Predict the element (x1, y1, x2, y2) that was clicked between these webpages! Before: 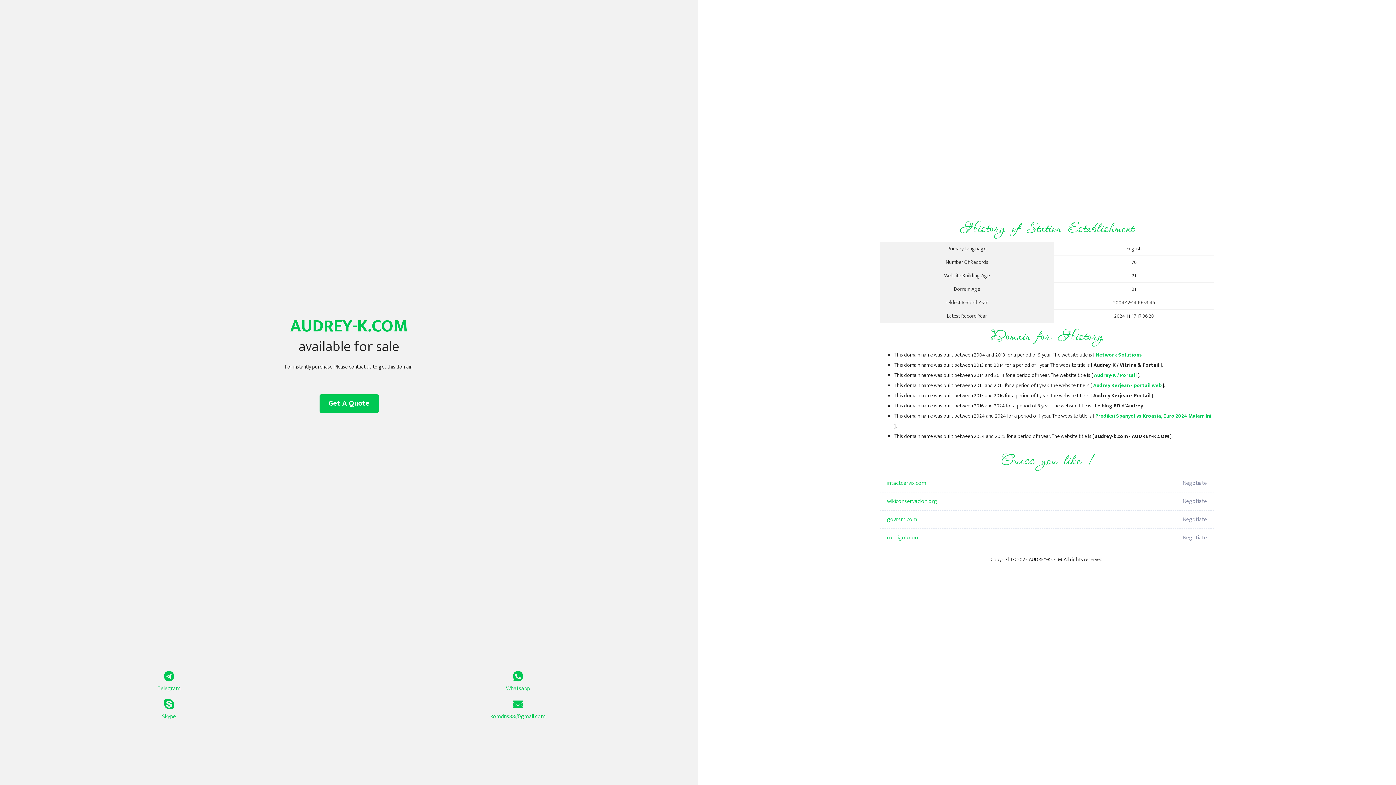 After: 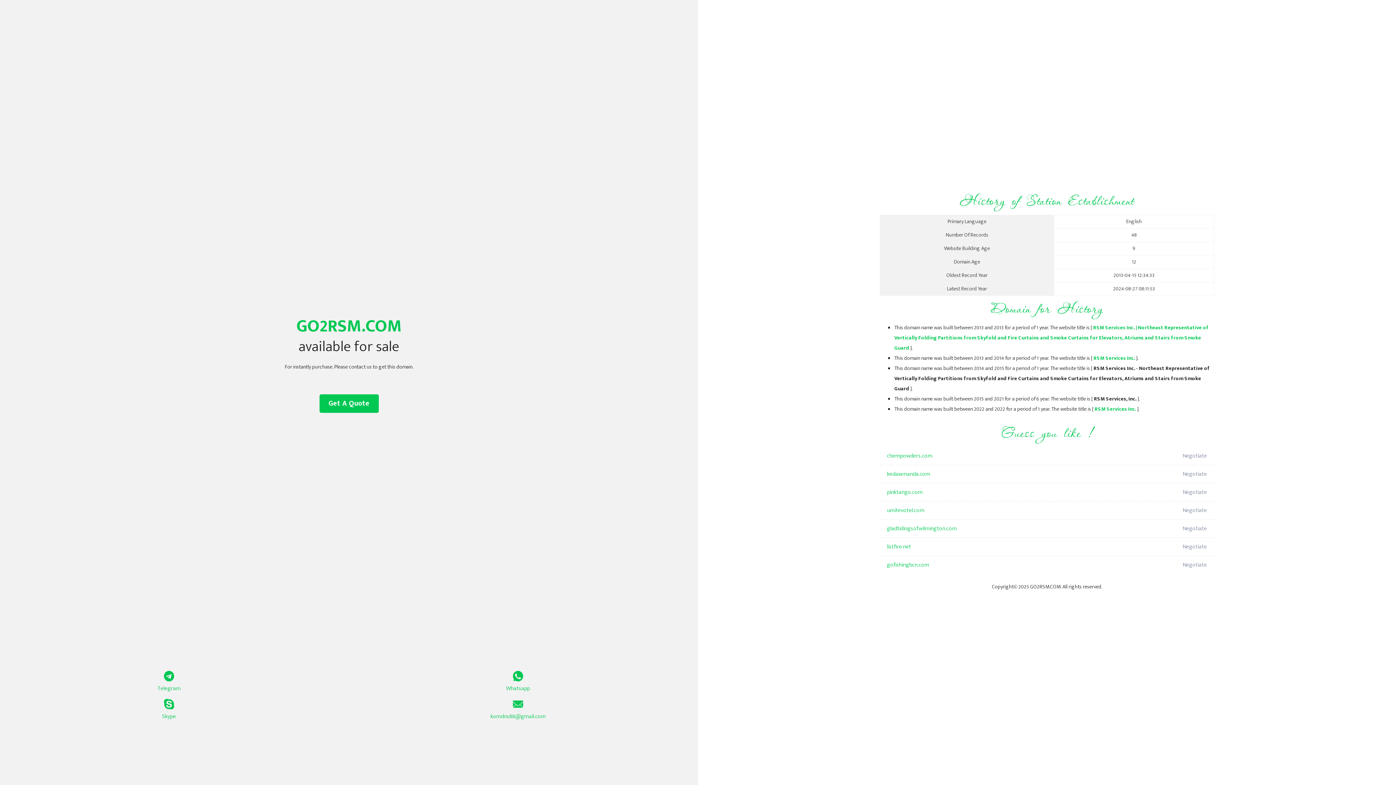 Action: label: go2rsm.com bbox: (887, 510, 1098, 529)